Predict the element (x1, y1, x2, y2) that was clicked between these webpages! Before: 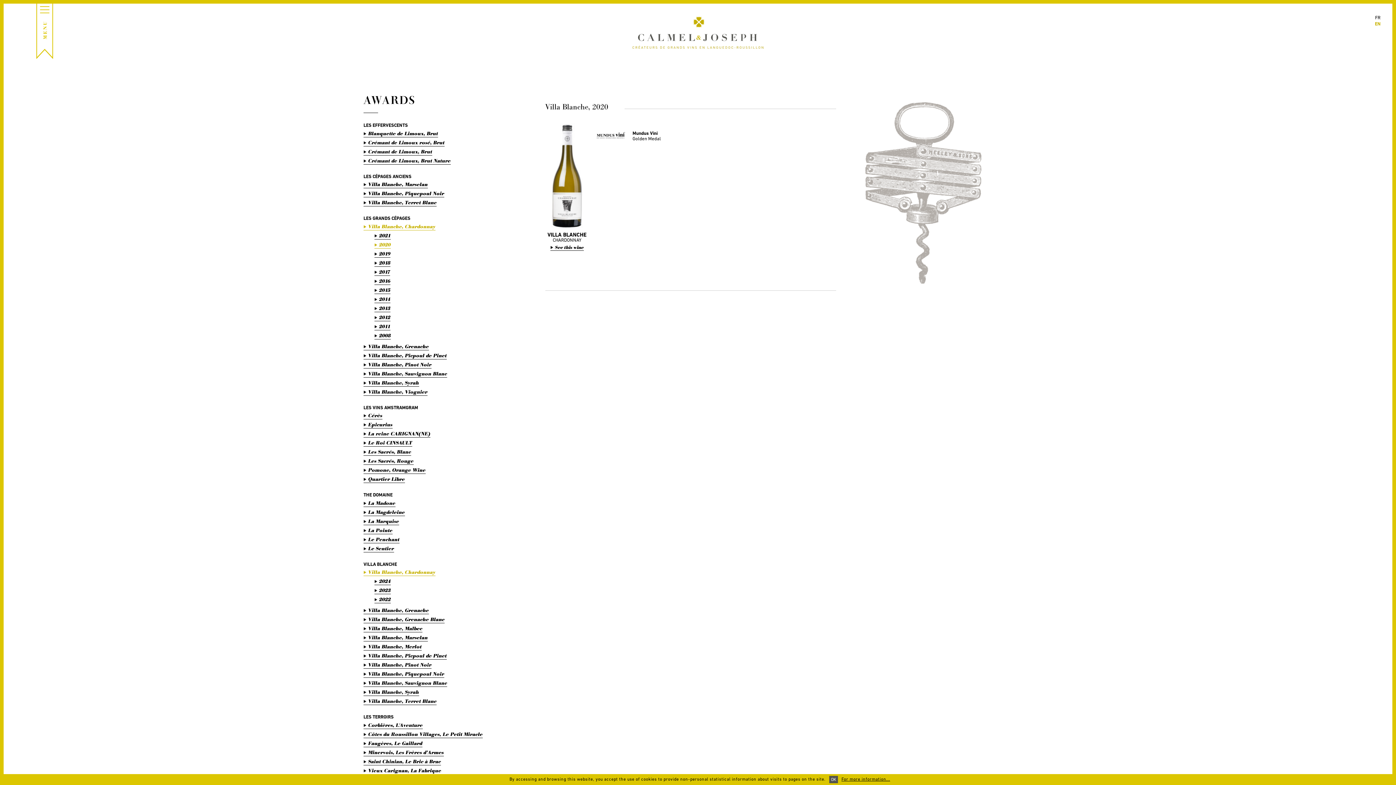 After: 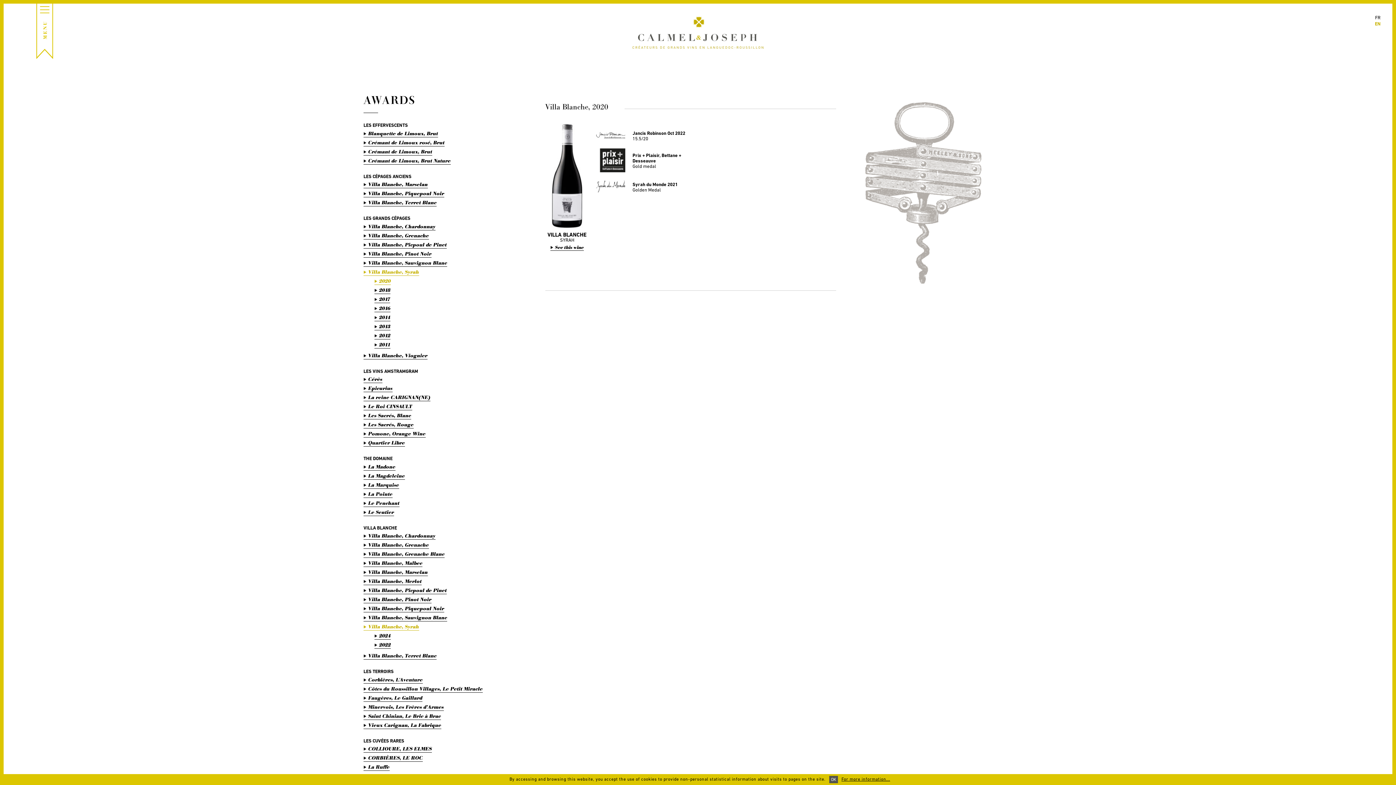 Action: label: Villa Blanche, Syrah bbox: (363, 379, 419, 386)